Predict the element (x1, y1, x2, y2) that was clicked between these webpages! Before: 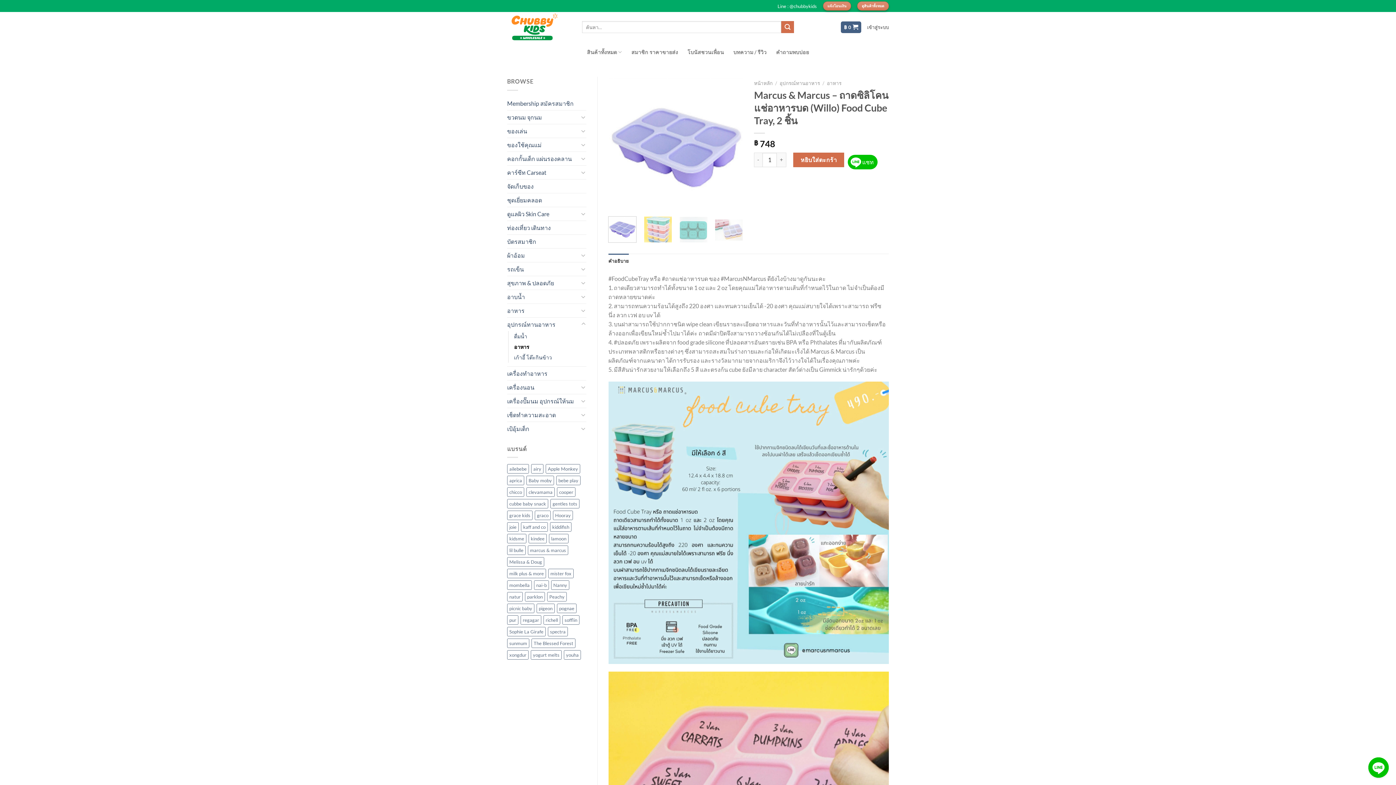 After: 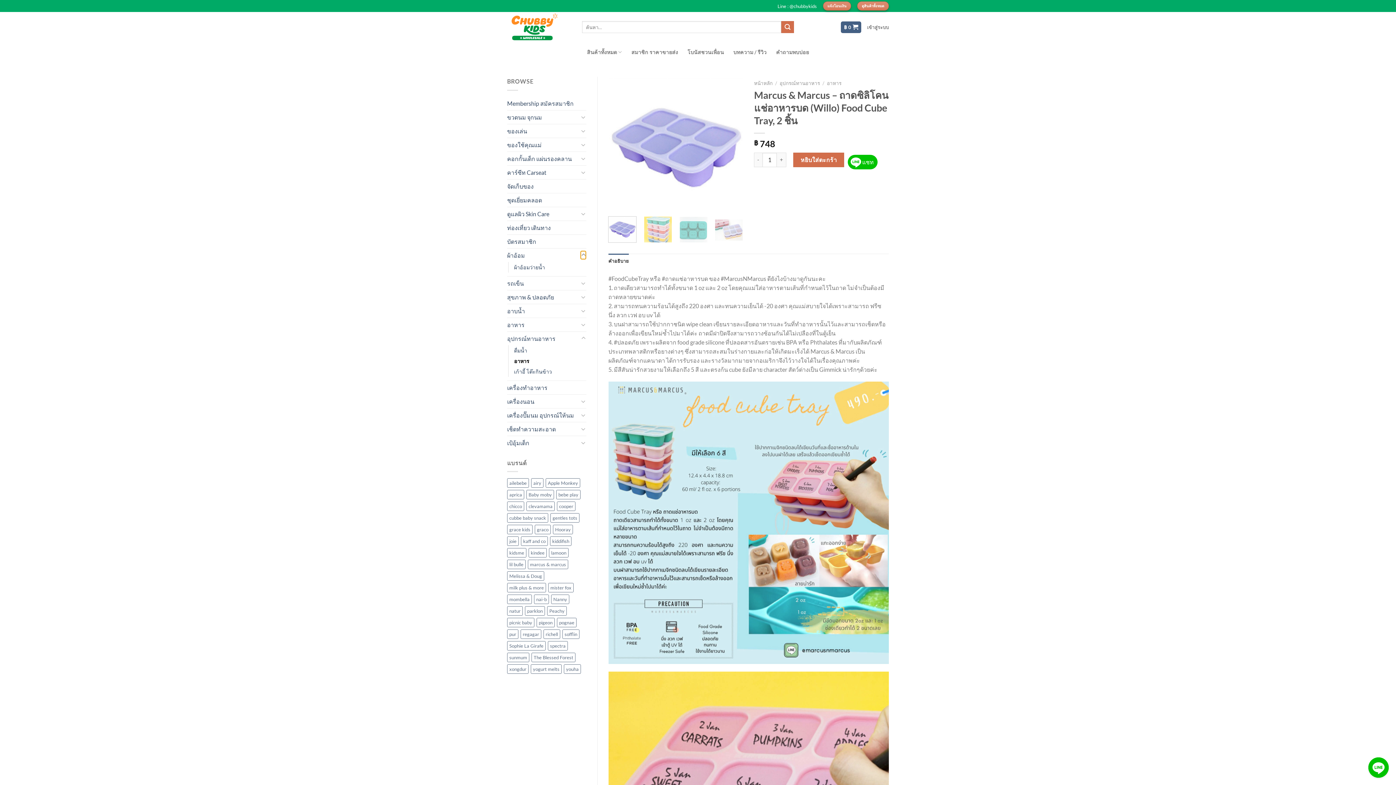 Action: bbox: (580, 250, 586, 259) label: Toggle